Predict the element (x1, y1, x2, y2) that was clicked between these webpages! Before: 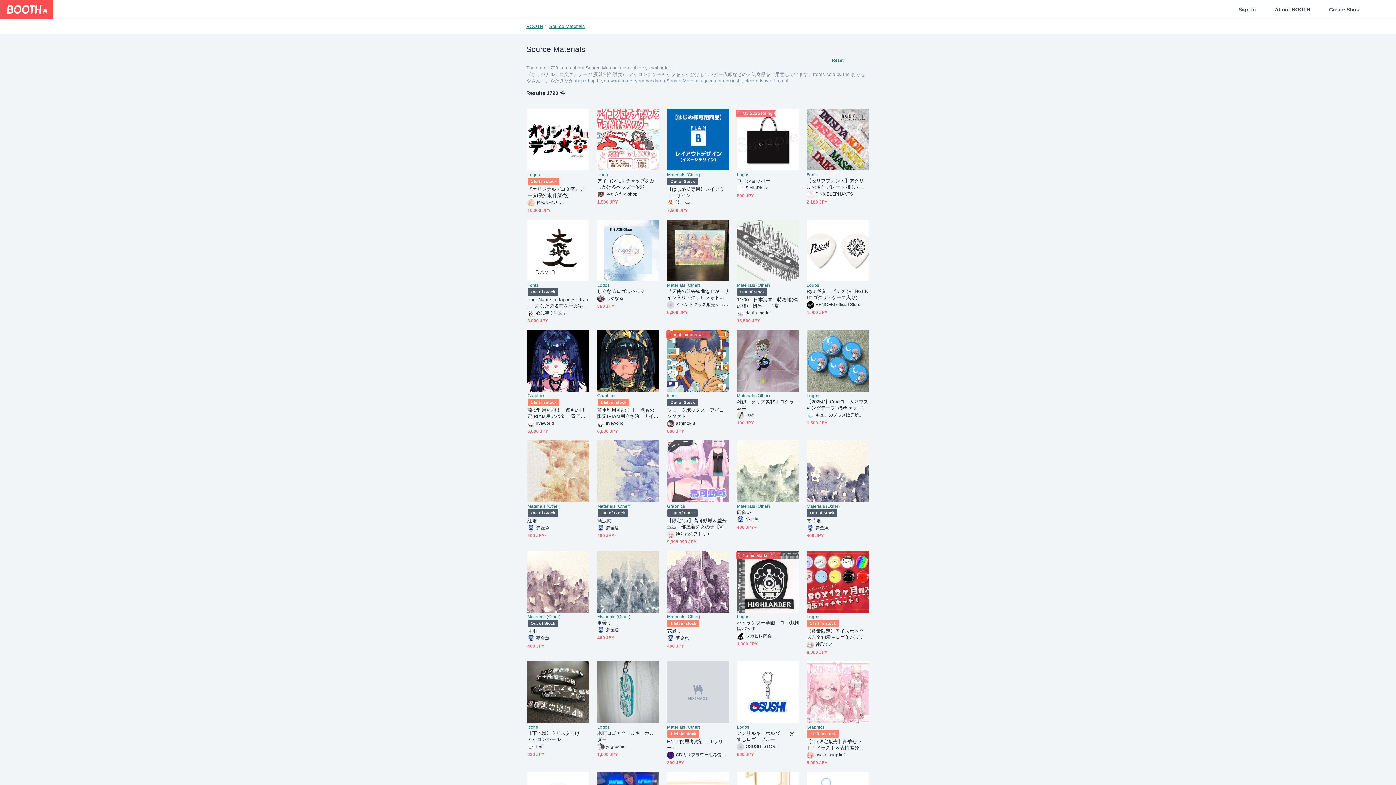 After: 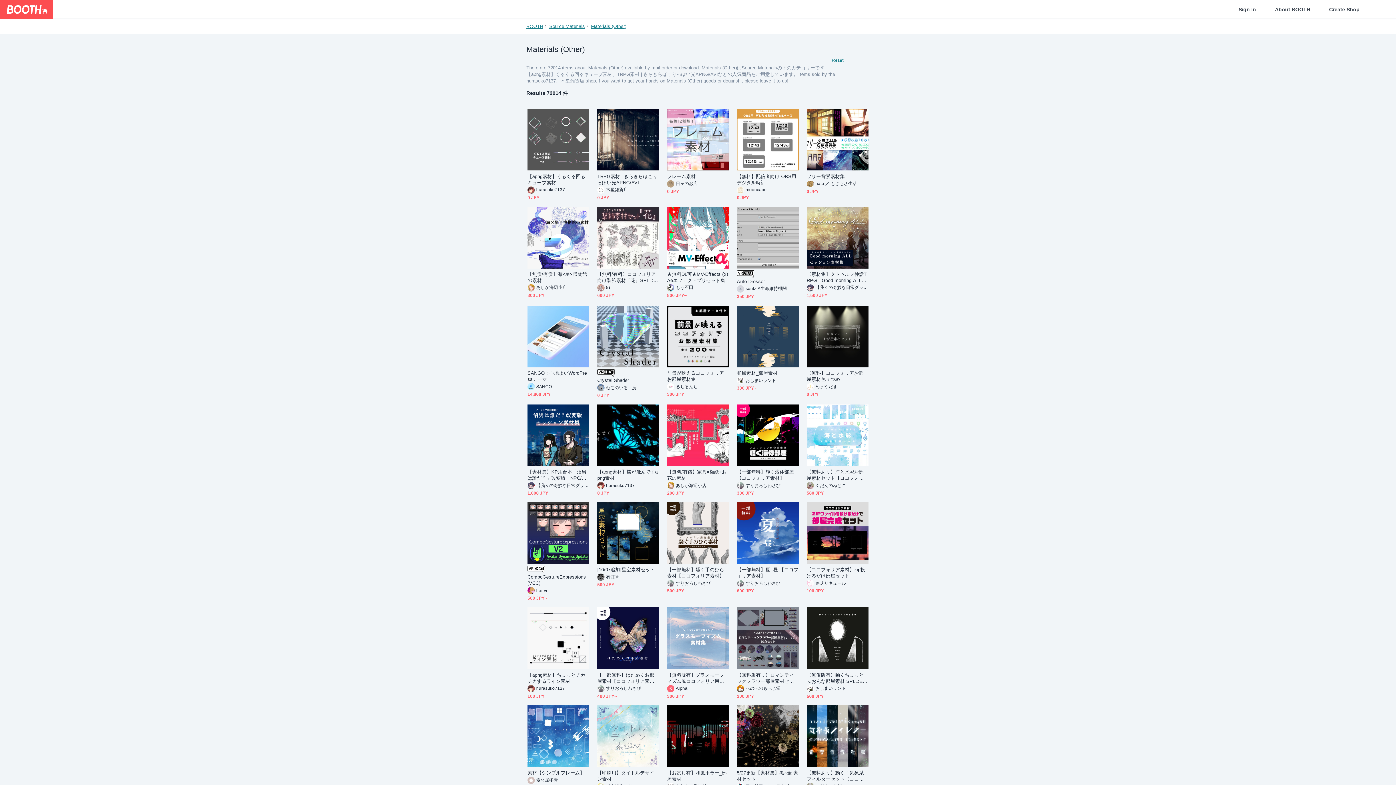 Action: label: Materials (Other) bbox: (737, 393, 798, 398)